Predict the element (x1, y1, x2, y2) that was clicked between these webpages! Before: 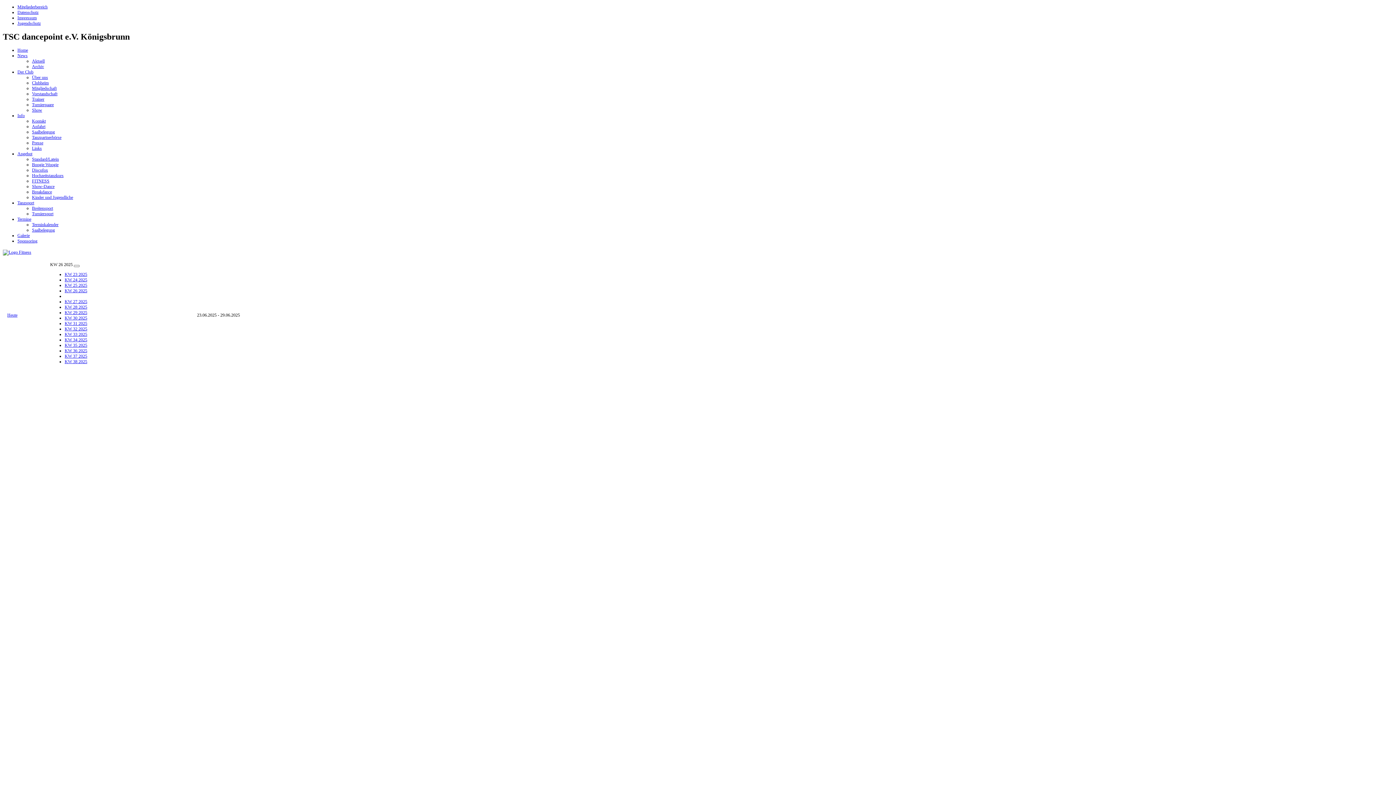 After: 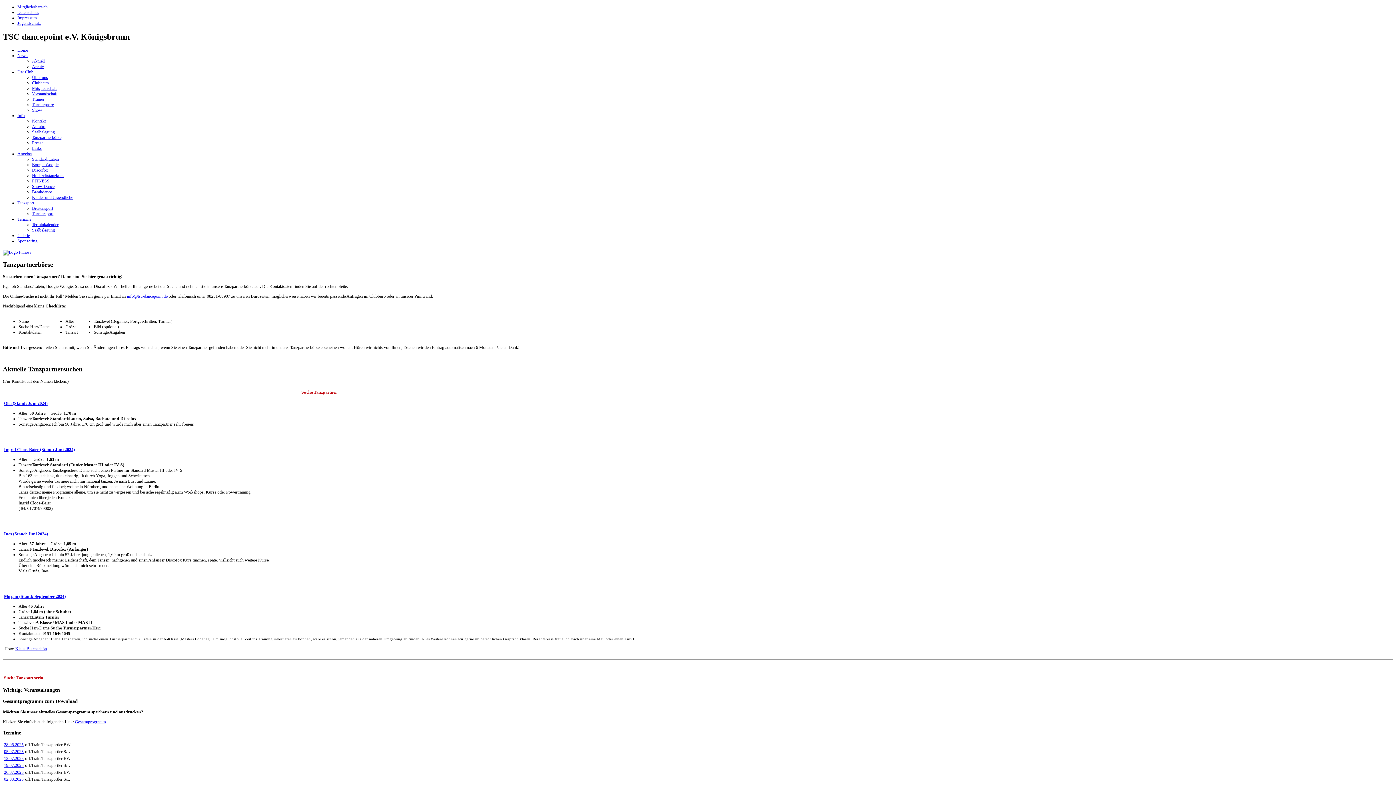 Action: bbox: (32, 134, 61, 140) label: Tanzpartnerbörse